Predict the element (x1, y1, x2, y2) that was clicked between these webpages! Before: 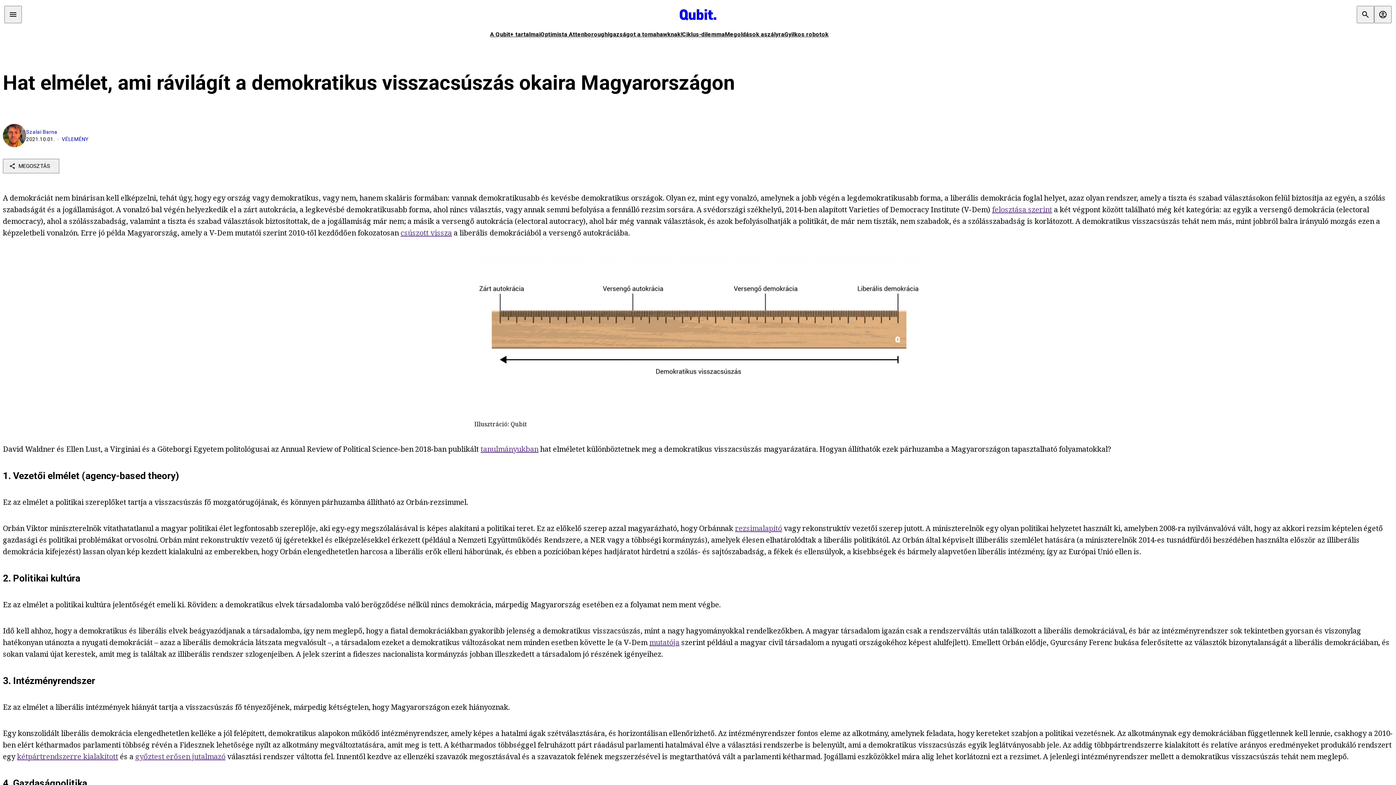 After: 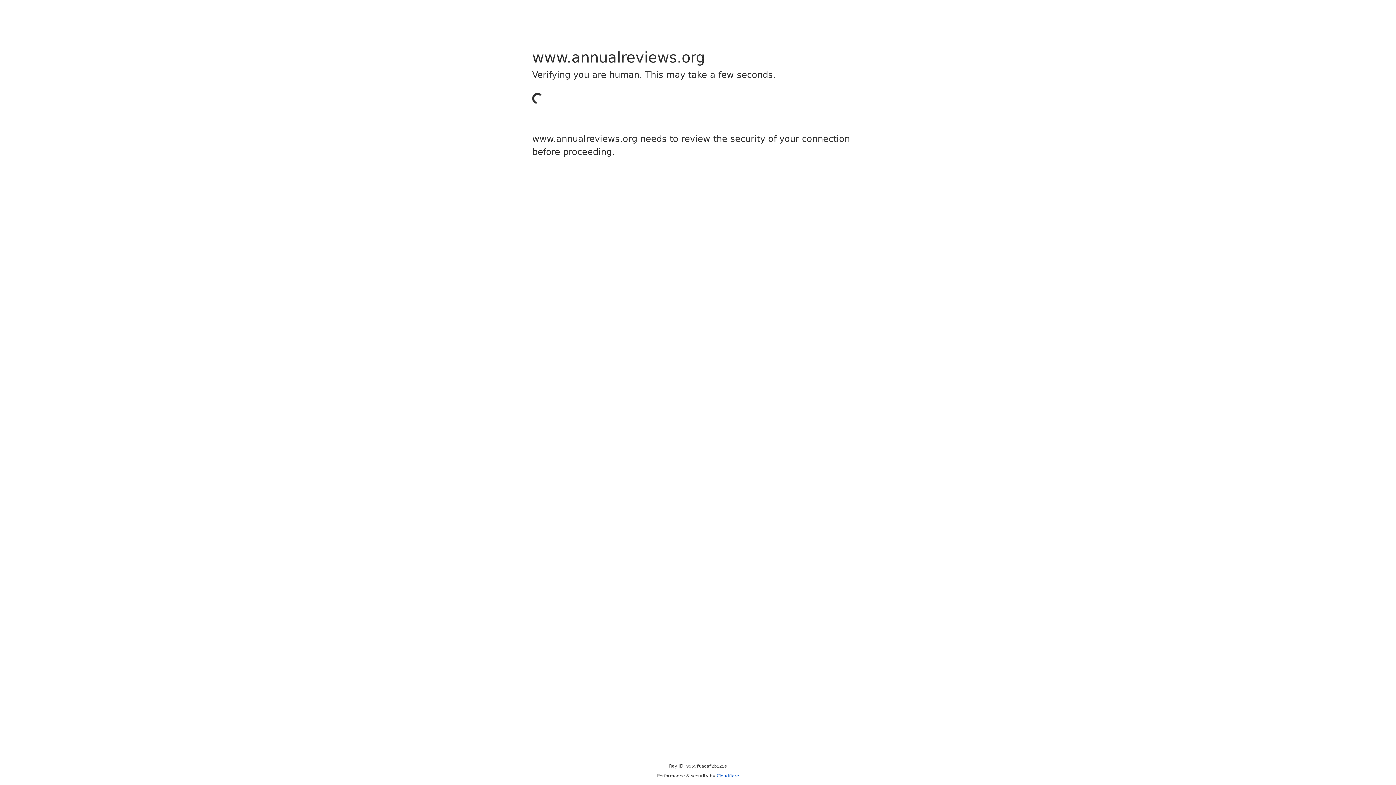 Action: label: tanulmányukban bbox: (480, 444, 538, 454)